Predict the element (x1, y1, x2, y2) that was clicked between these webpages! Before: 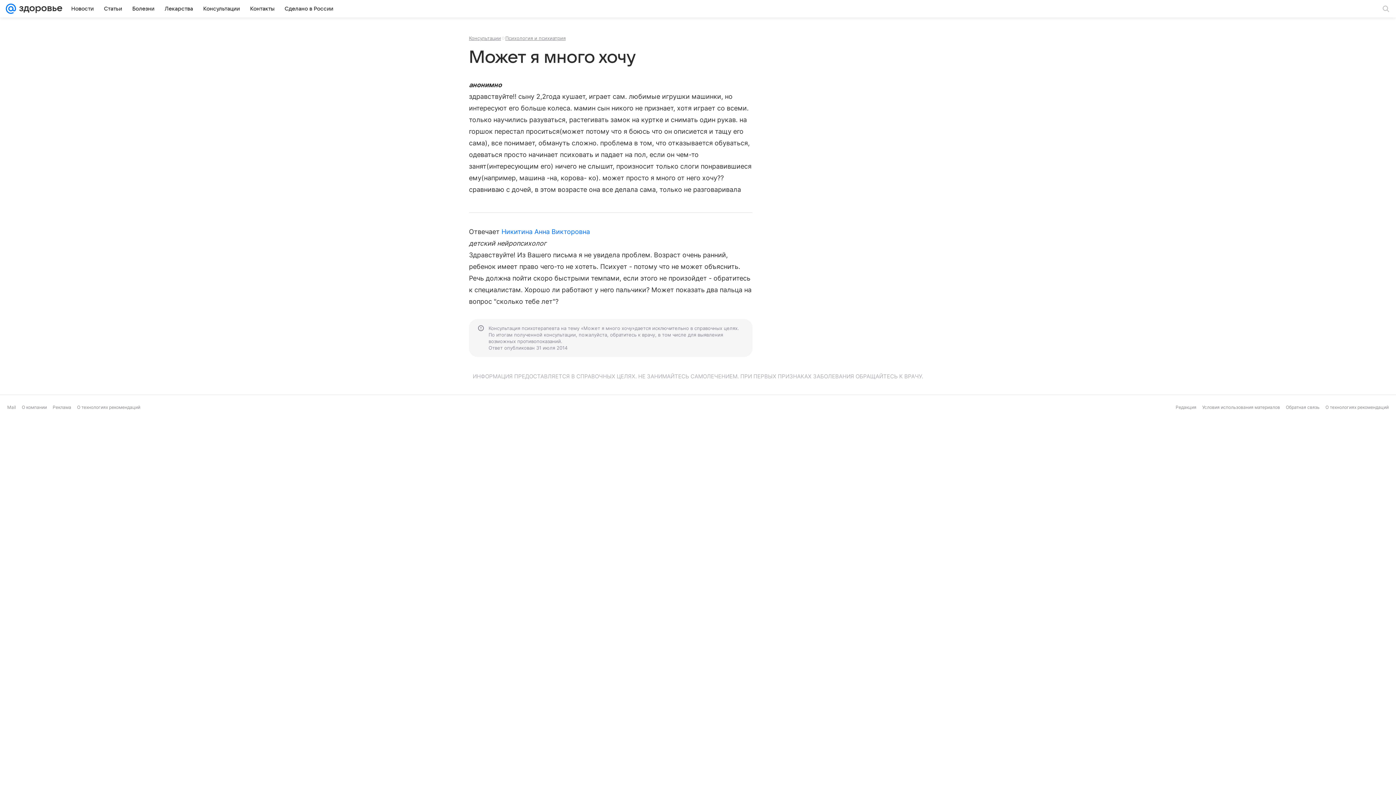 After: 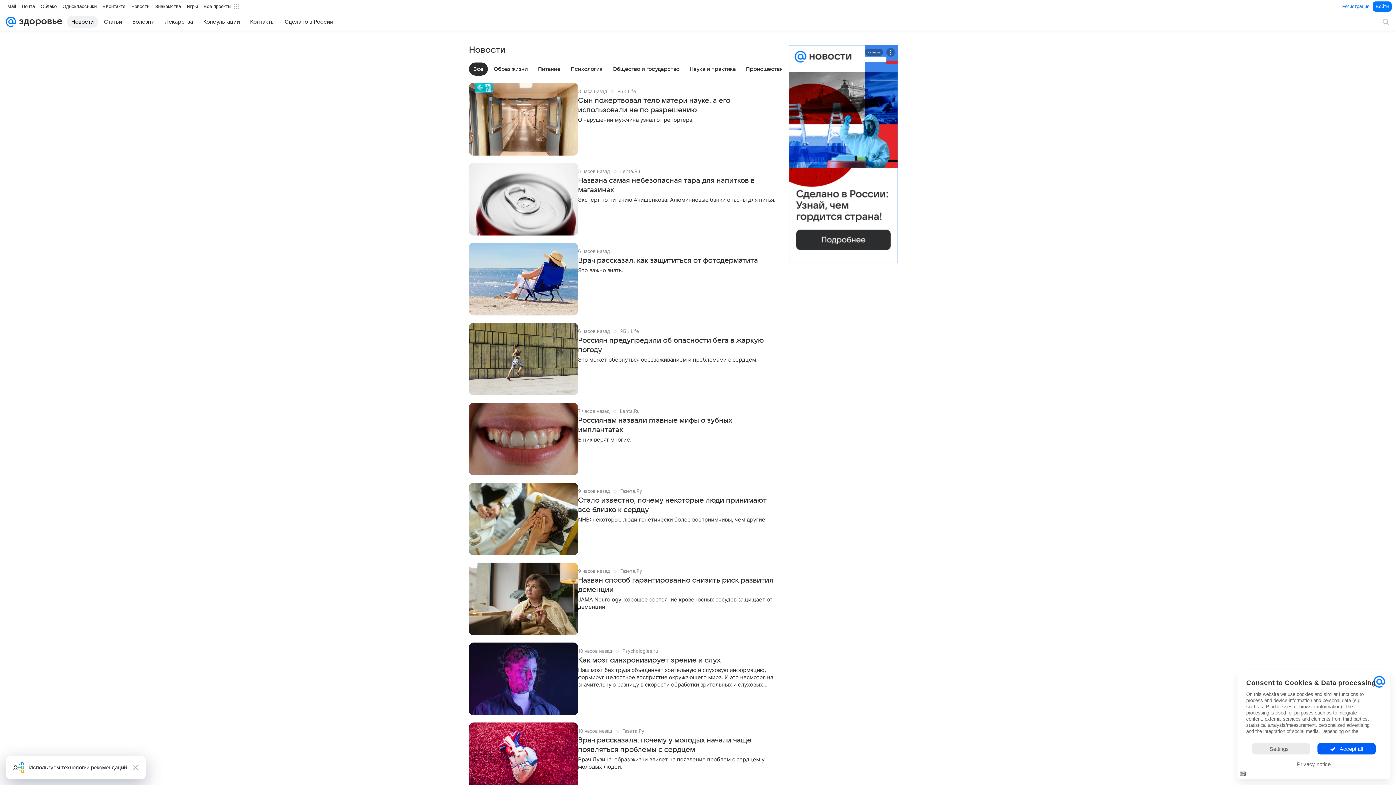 Action: bbox: (66, 2, 98, 14) label: Новости